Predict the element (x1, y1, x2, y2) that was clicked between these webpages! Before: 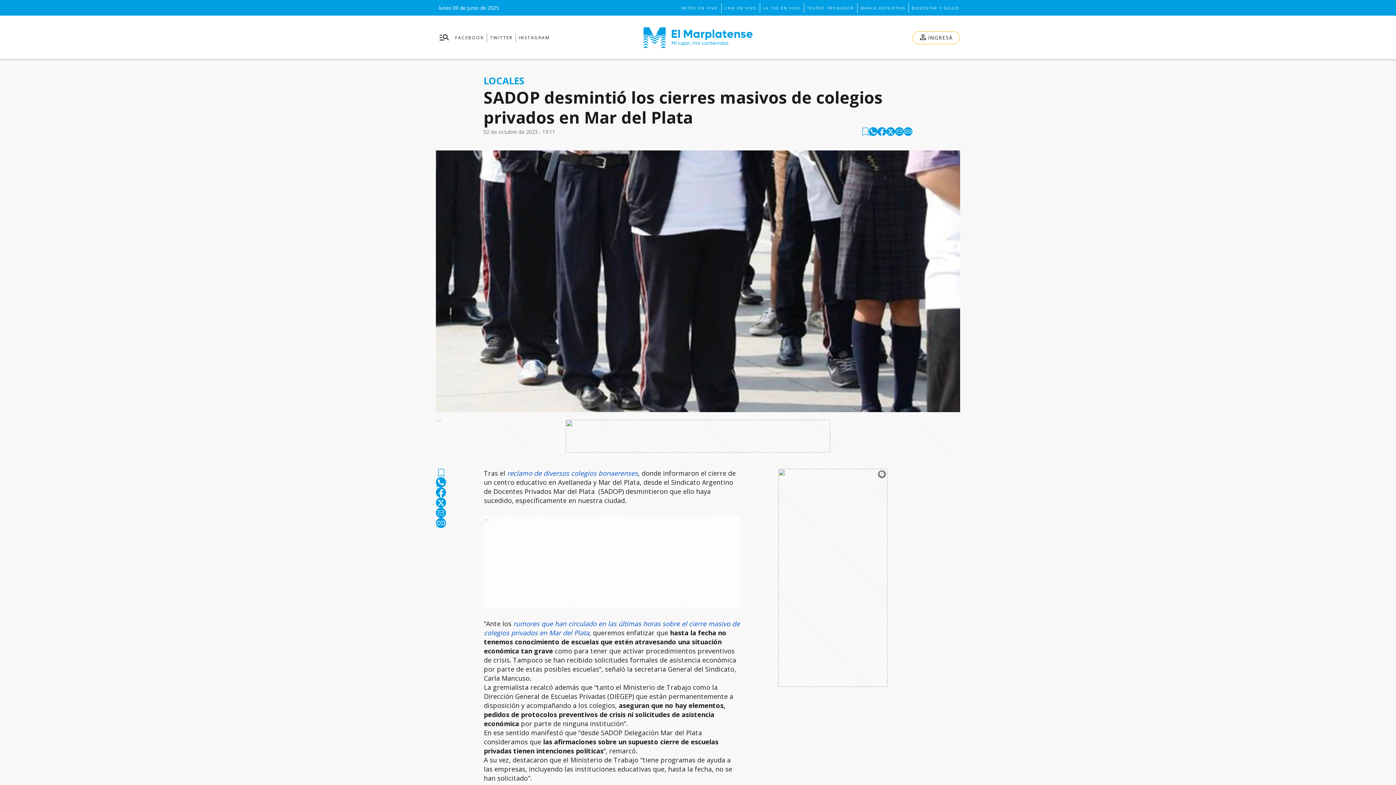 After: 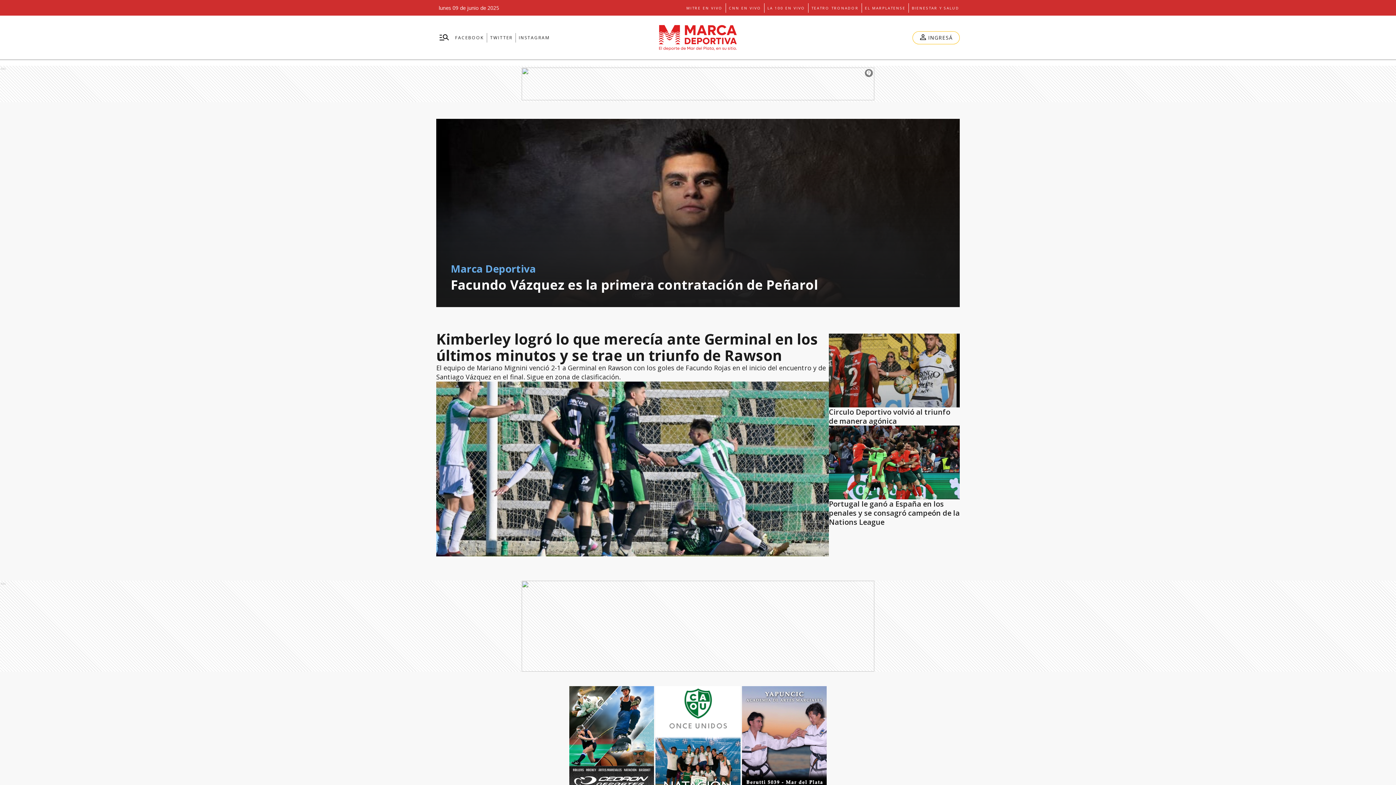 Action: label: MARCA DEPORTIVA bbox: (860, 3, 905, 12)